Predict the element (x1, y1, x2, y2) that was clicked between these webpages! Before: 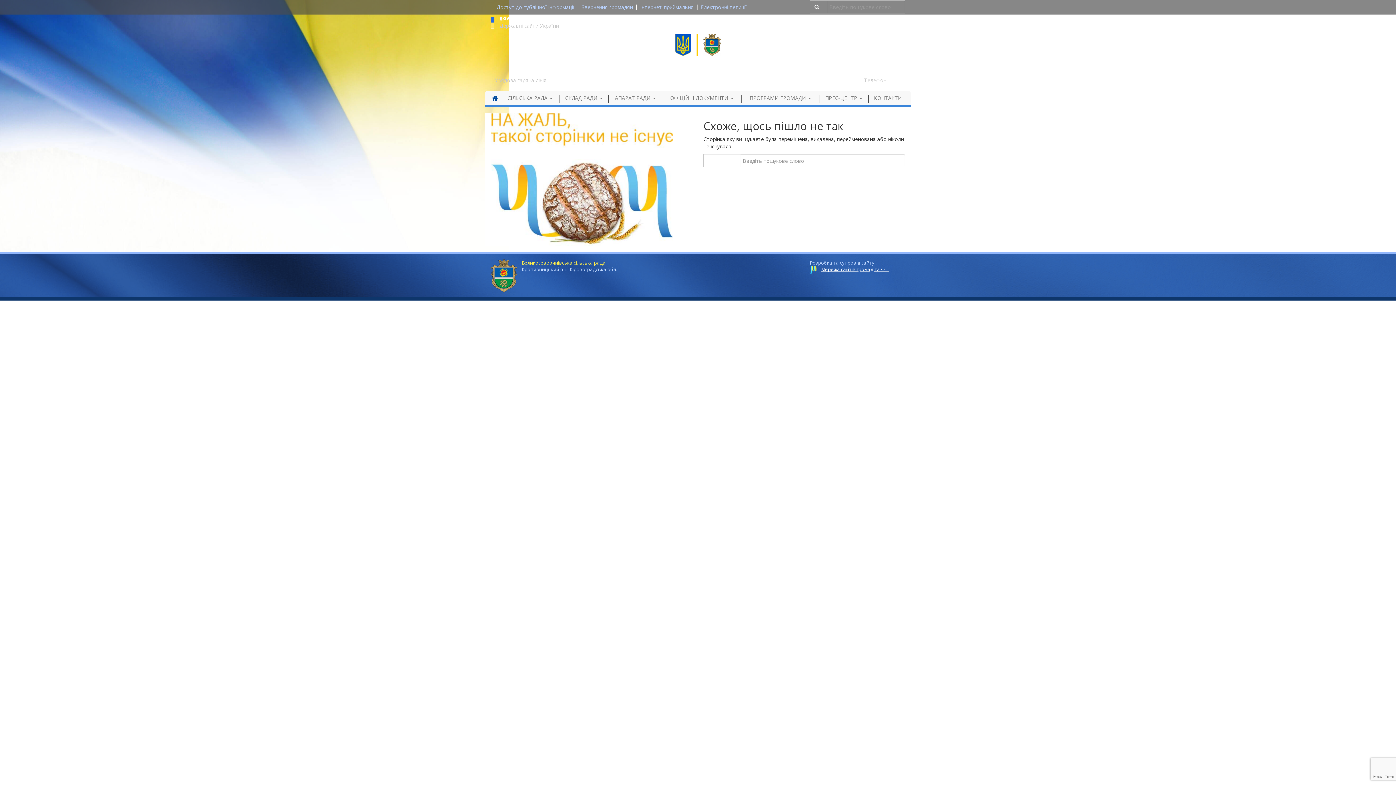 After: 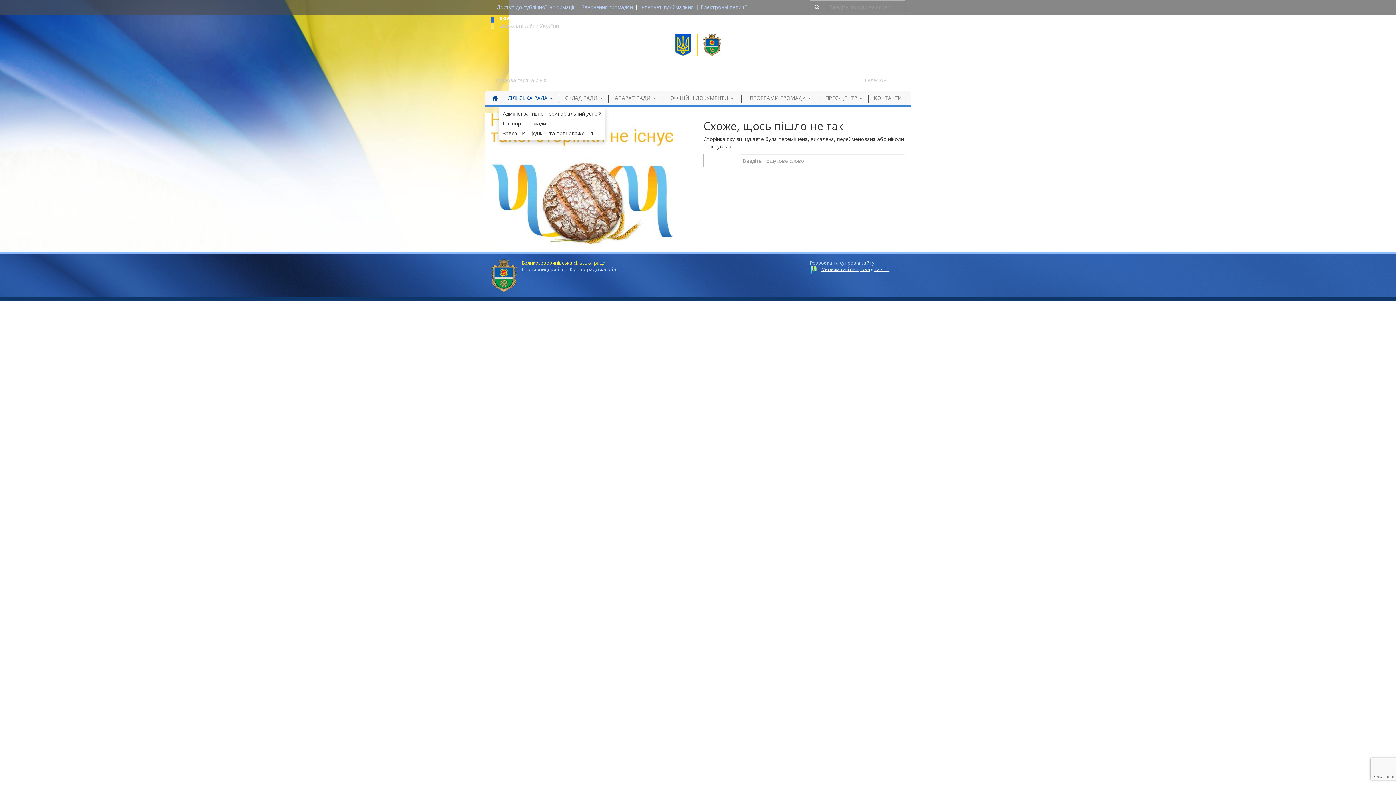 Action: bbox: (507, 90, 553, 105) label: СІЛЬСЬКА РАДА 